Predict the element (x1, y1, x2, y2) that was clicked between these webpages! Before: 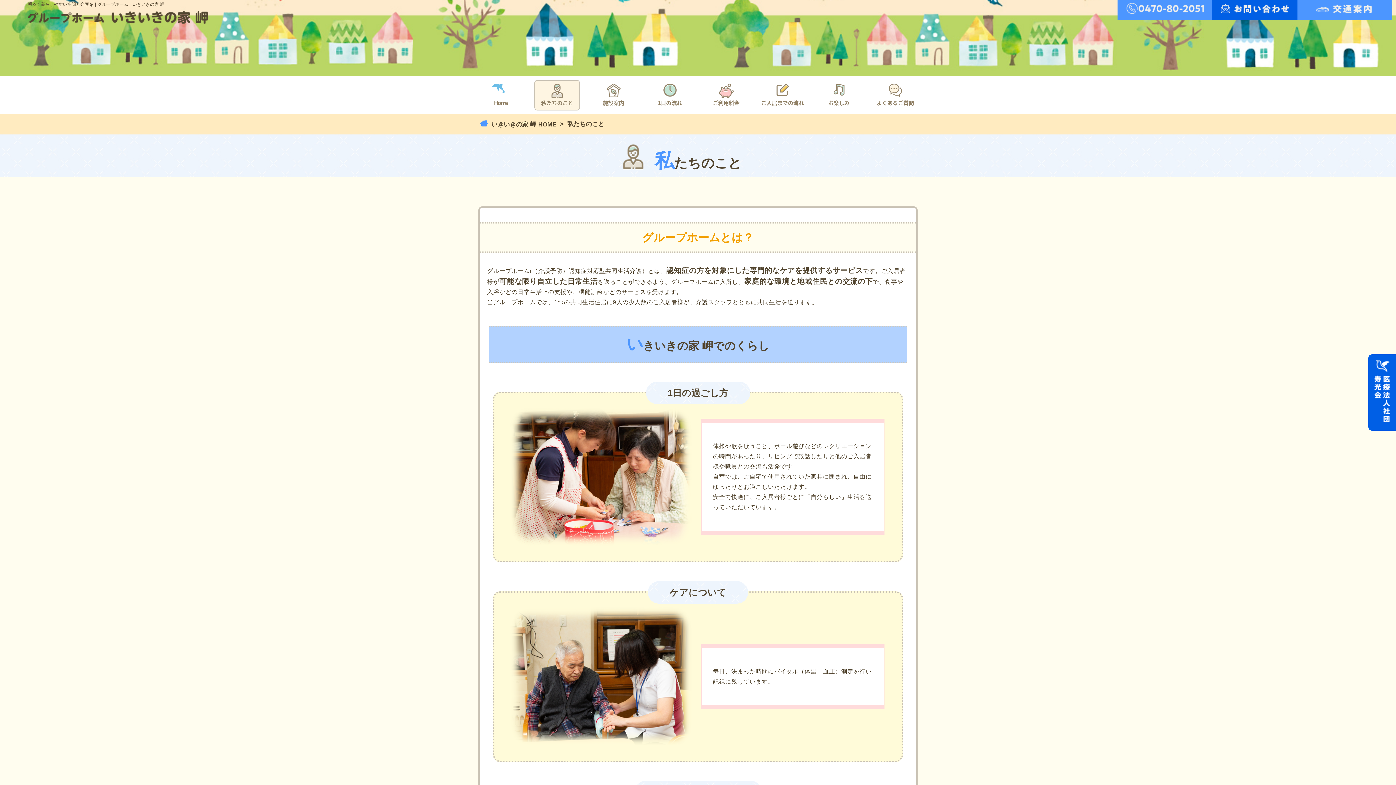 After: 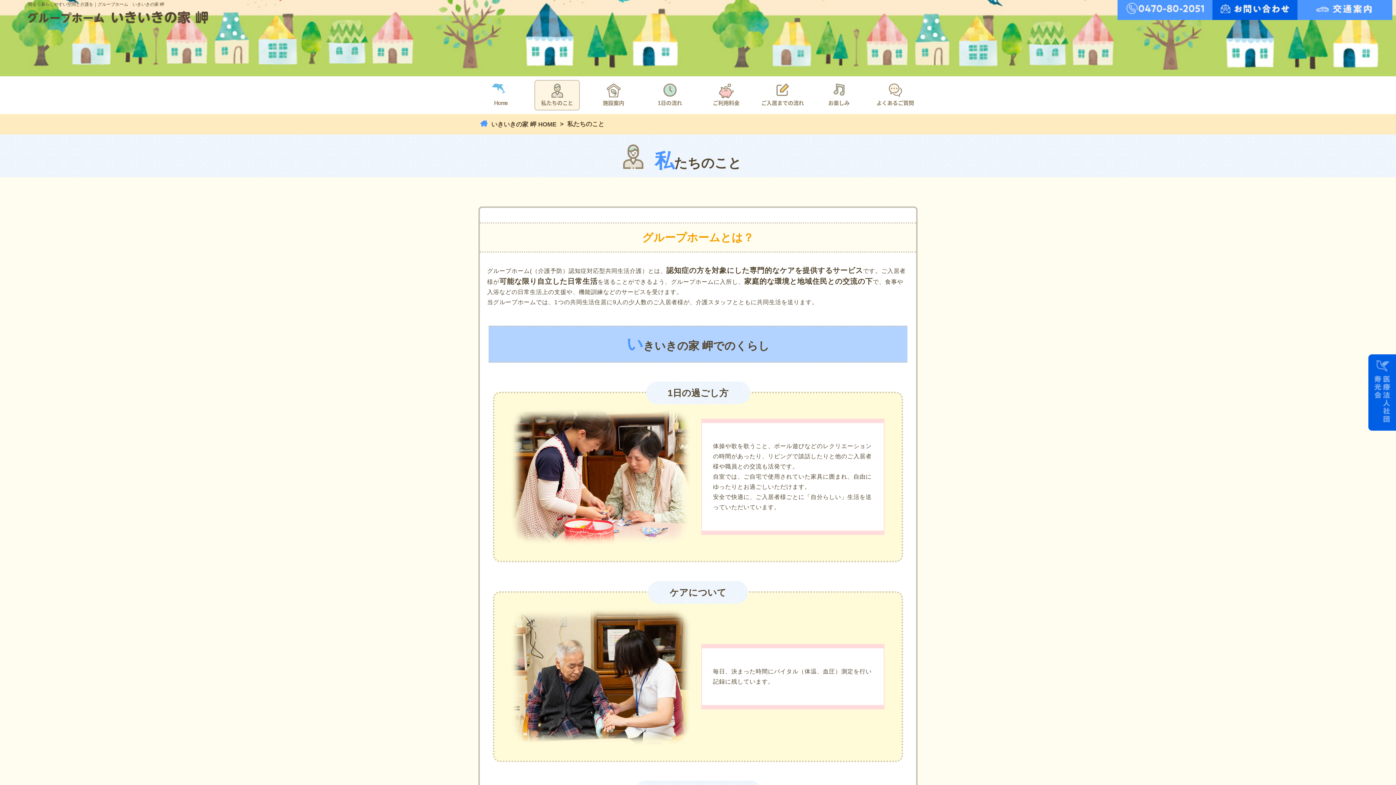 Action: bbox: (1368, 354, 1396, 430)